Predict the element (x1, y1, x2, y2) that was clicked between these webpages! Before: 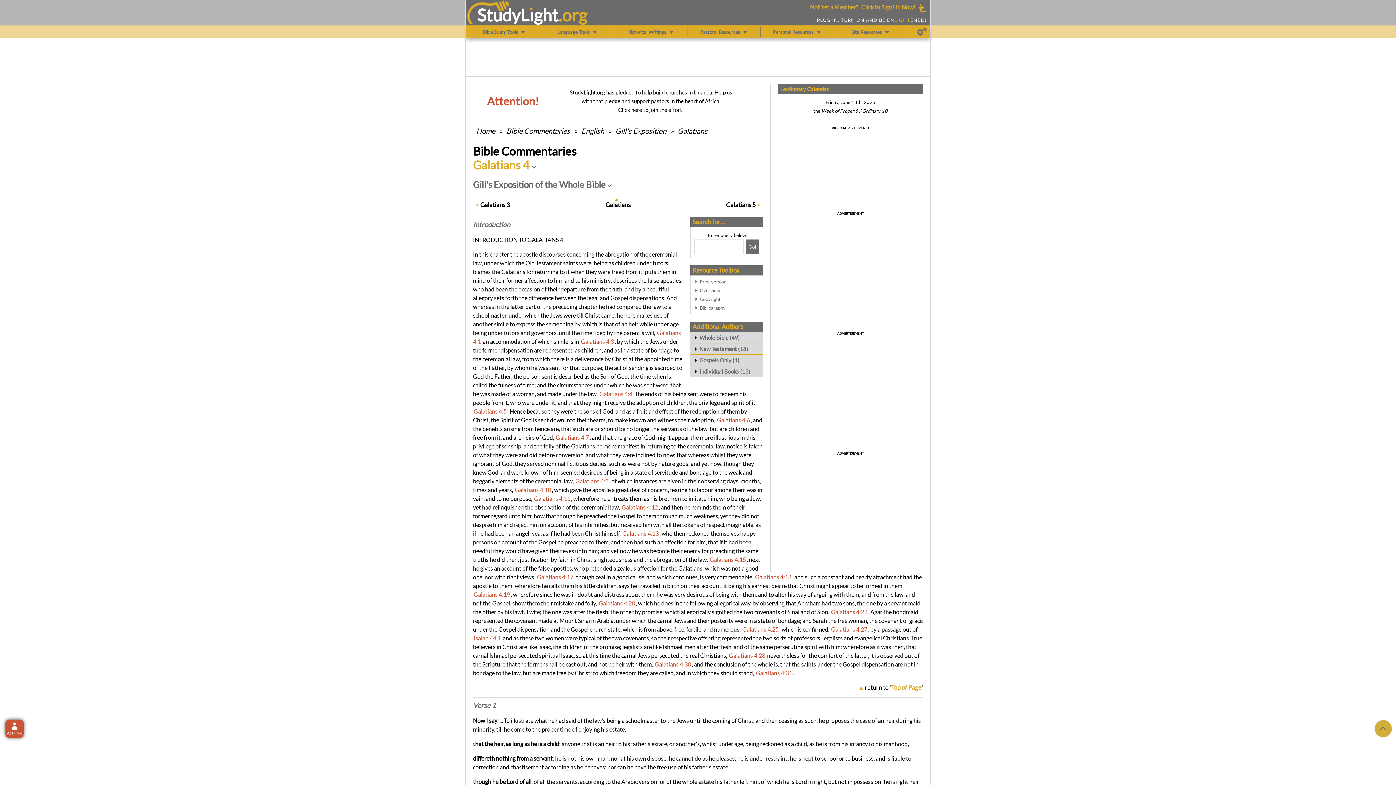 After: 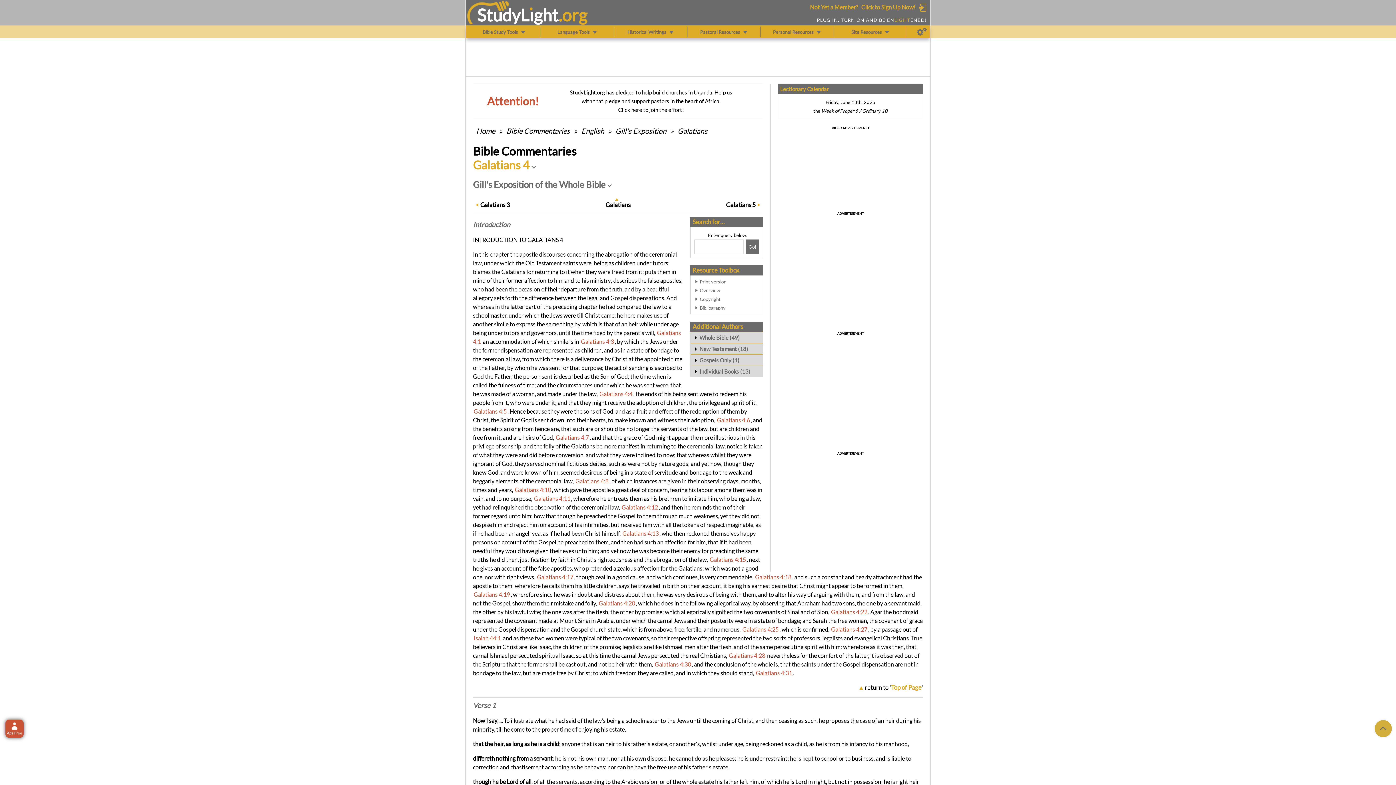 Action: bbox: (700, 277, 759, 286) label: Print version